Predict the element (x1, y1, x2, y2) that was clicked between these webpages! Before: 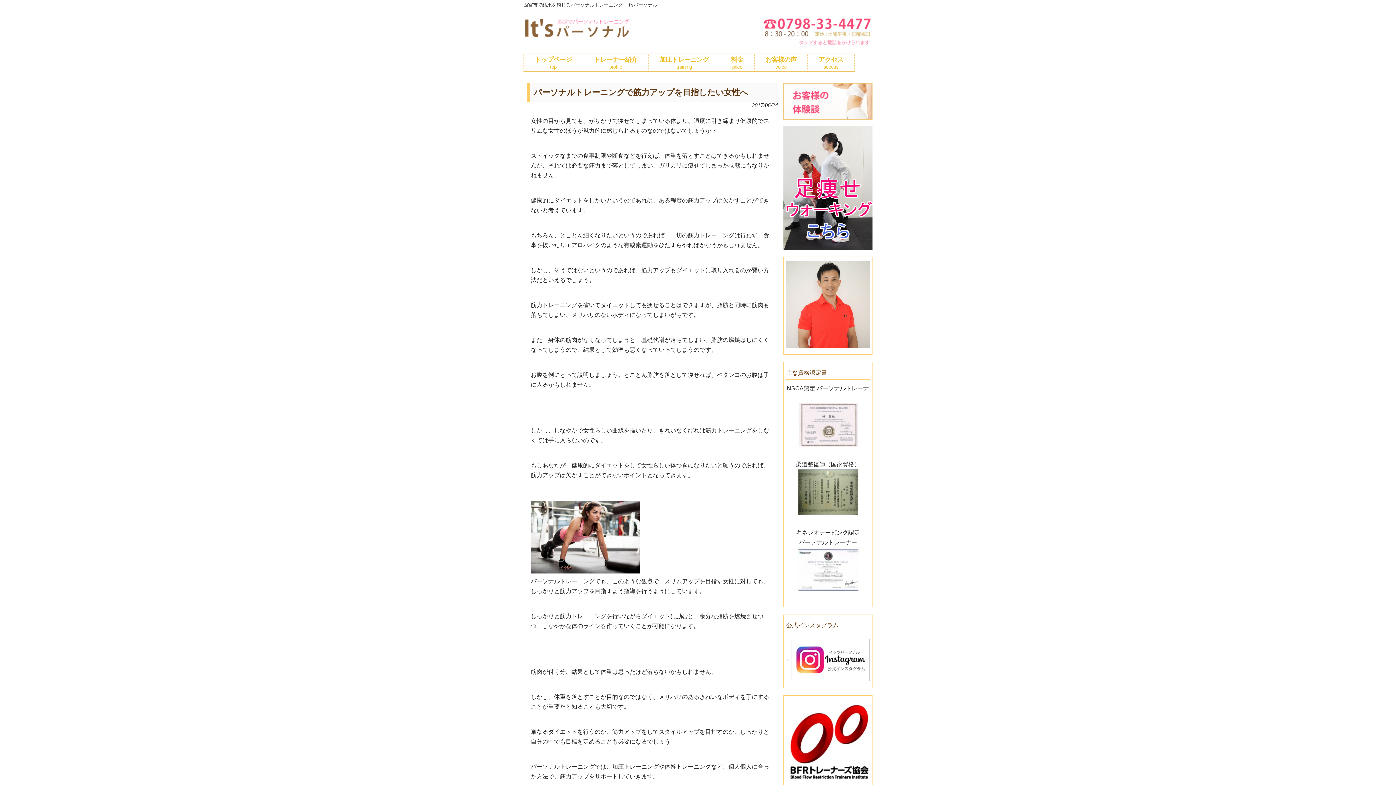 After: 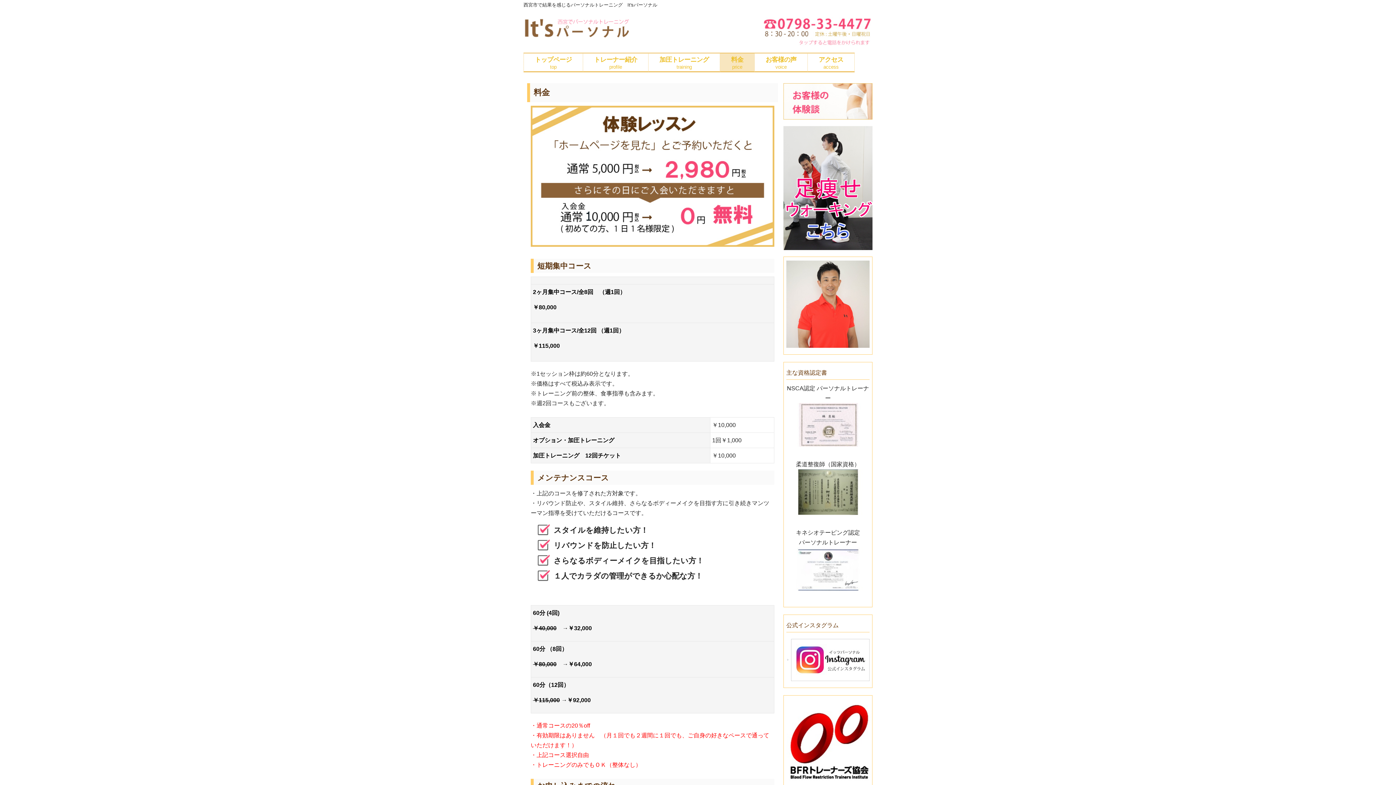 Action: bbox: (720, 53, 754, 71) label: 料金
price